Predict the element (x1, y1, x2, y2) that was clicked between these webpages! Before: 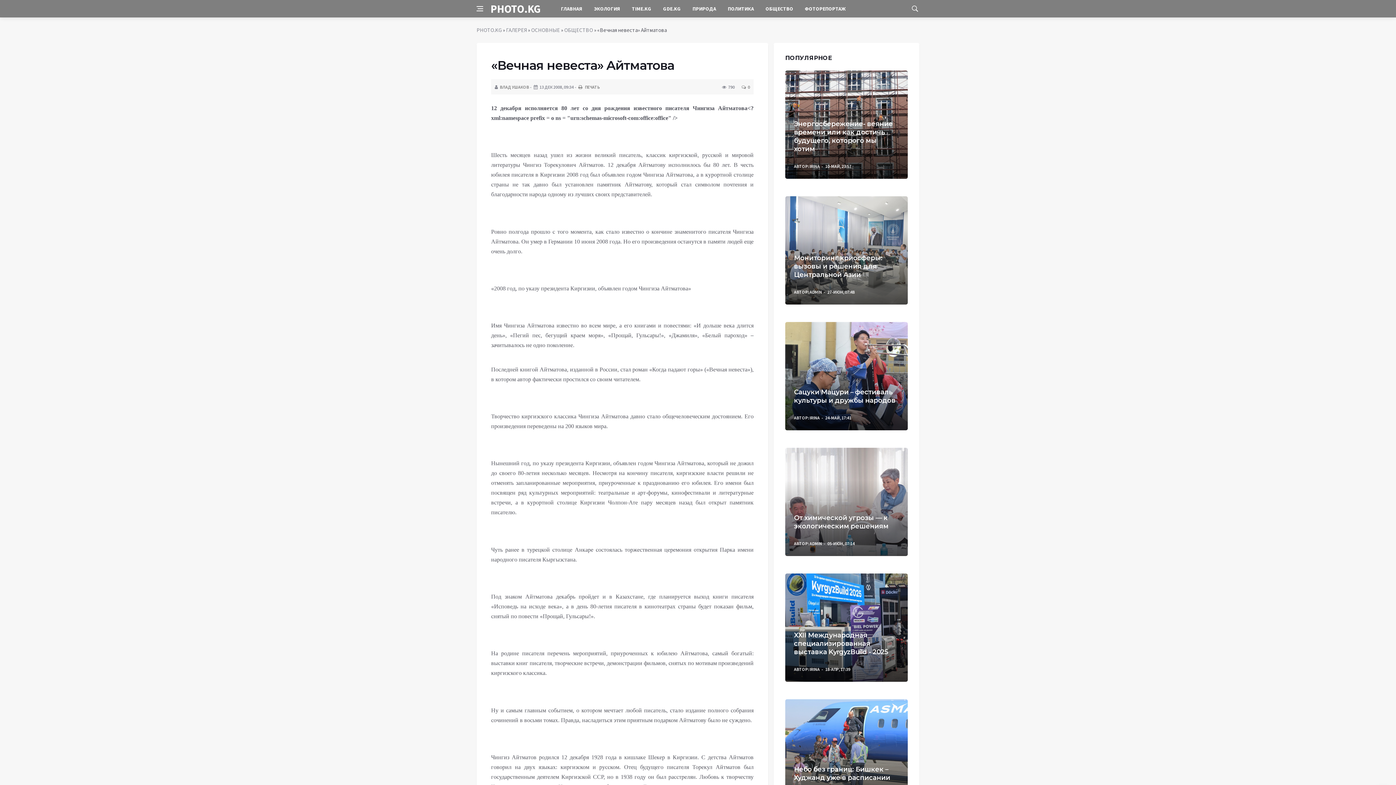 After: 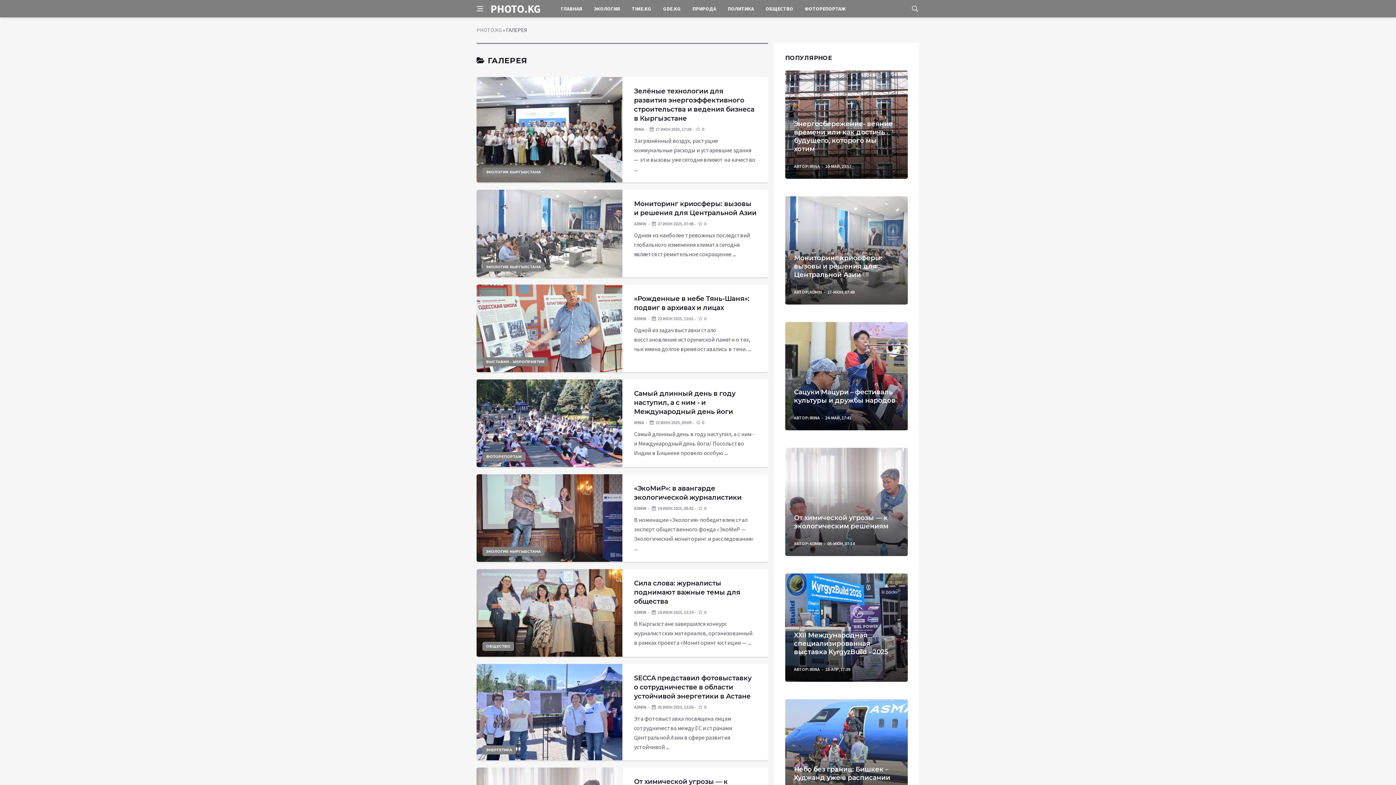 Action: bbox: (506, 26, 526, 33) label: ГАЛЕРЕЯ